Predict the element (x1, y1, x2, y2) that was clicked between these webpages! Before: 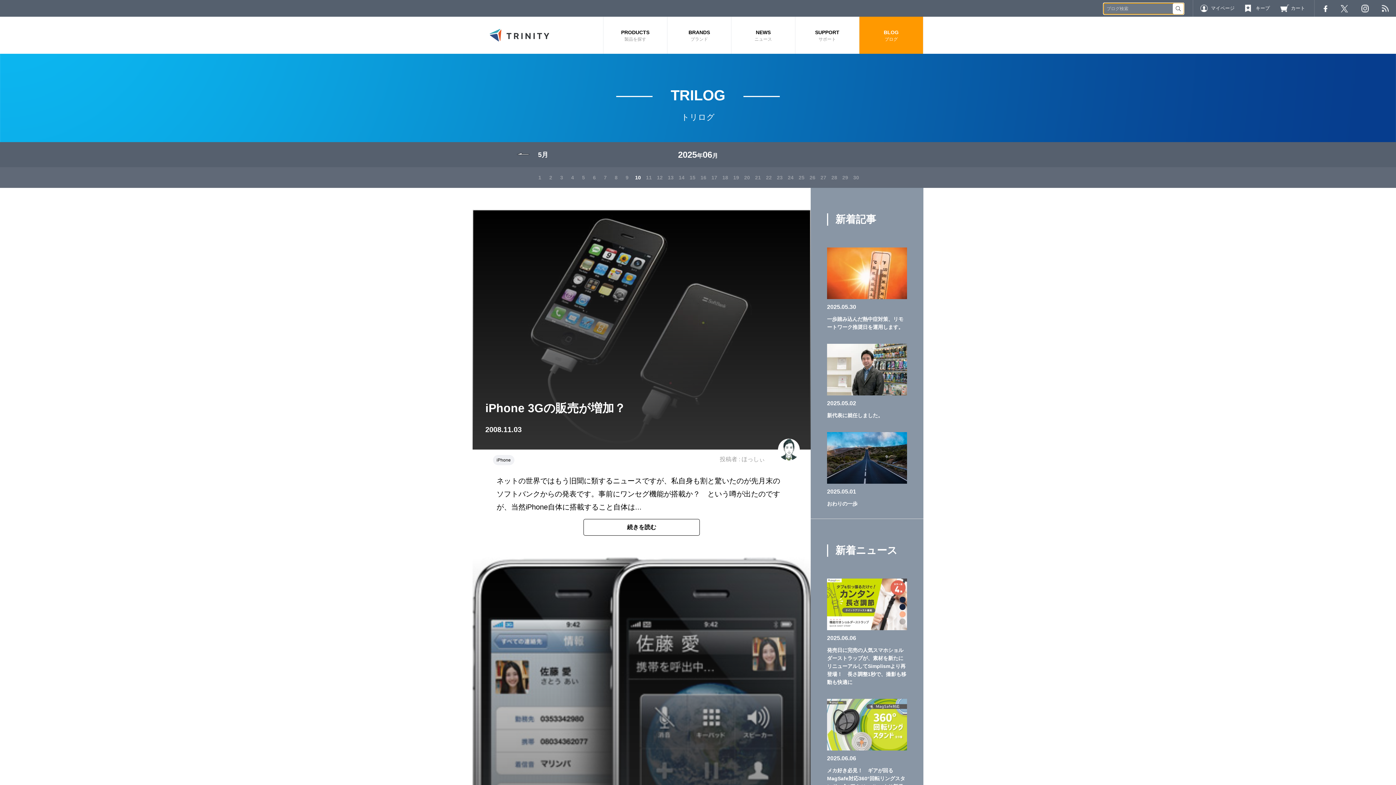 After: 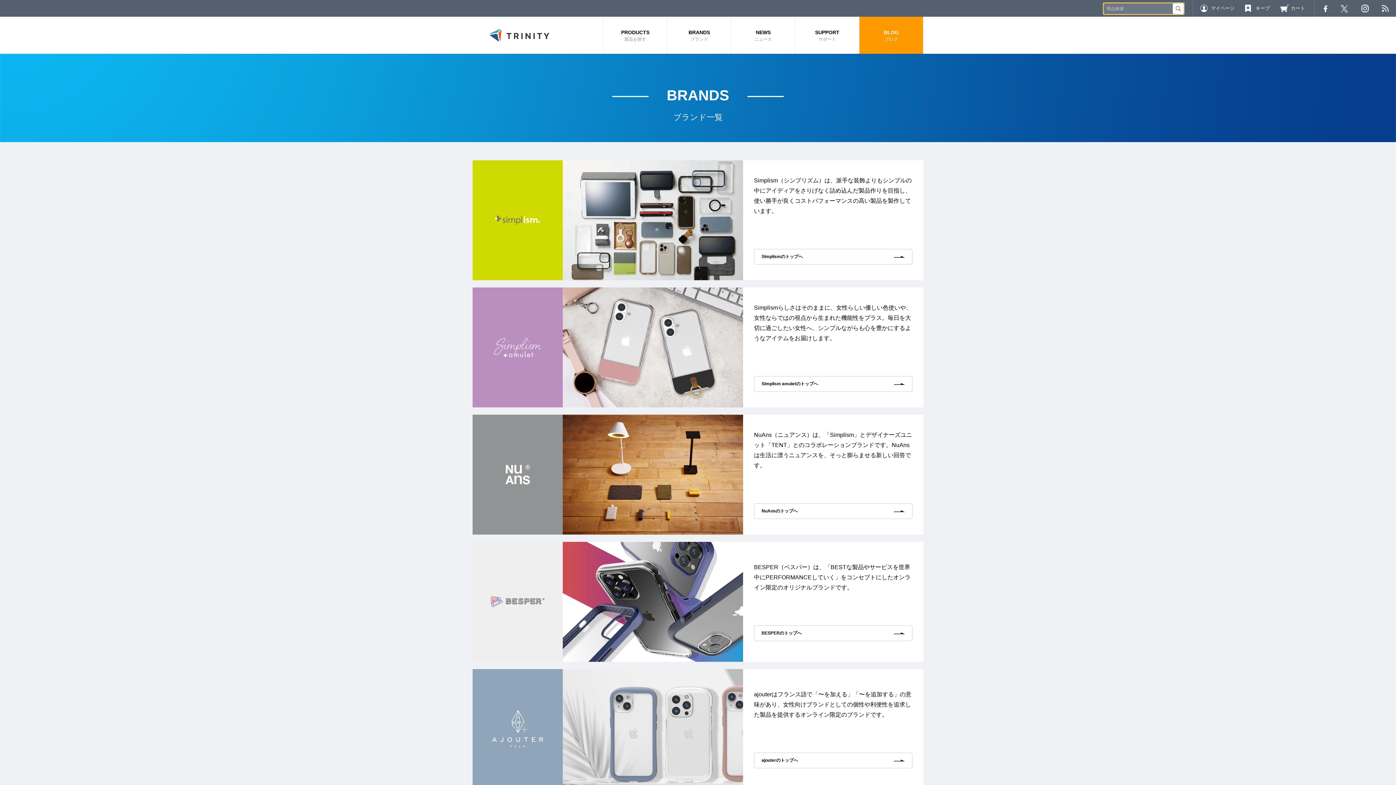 Action: label: BRANDS
ブランド bbox: (667, 16, 731, 53)